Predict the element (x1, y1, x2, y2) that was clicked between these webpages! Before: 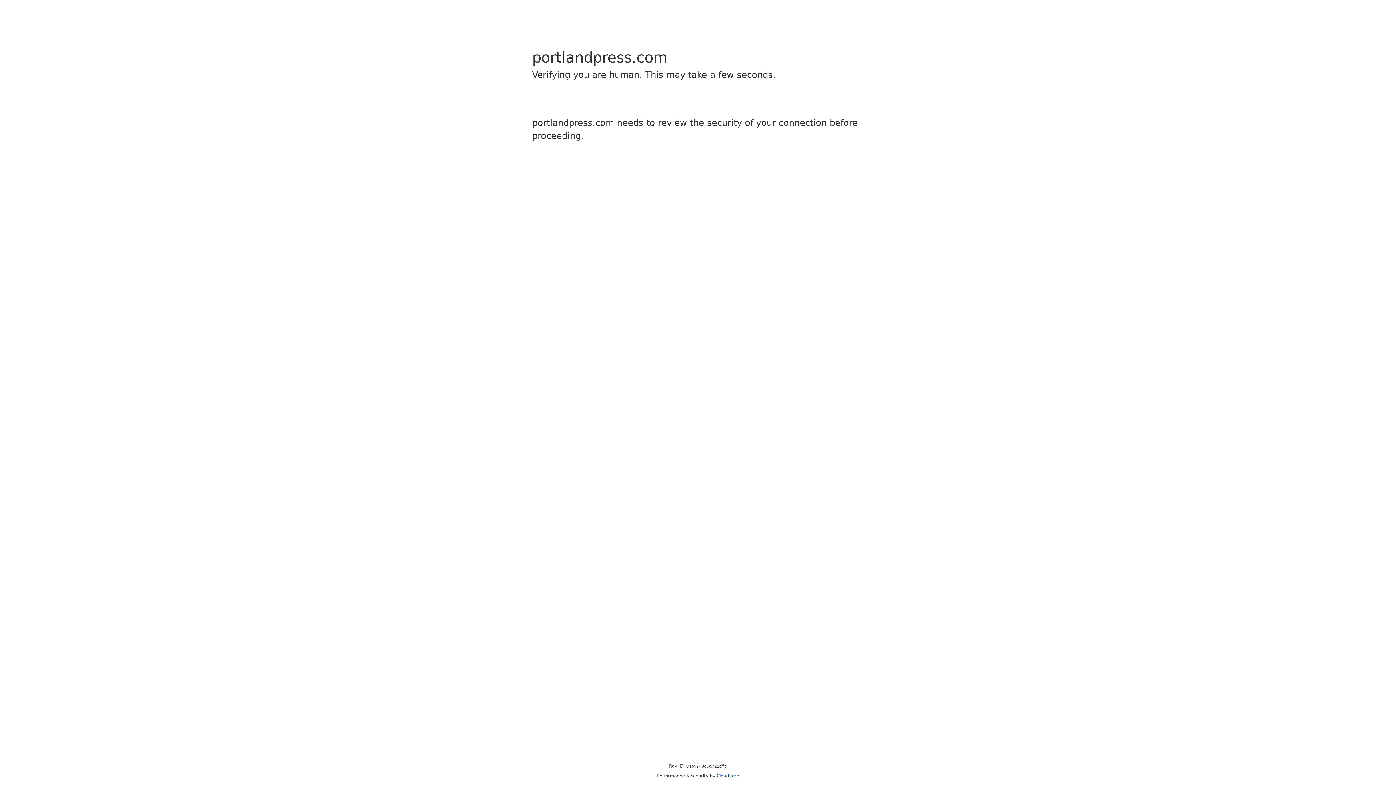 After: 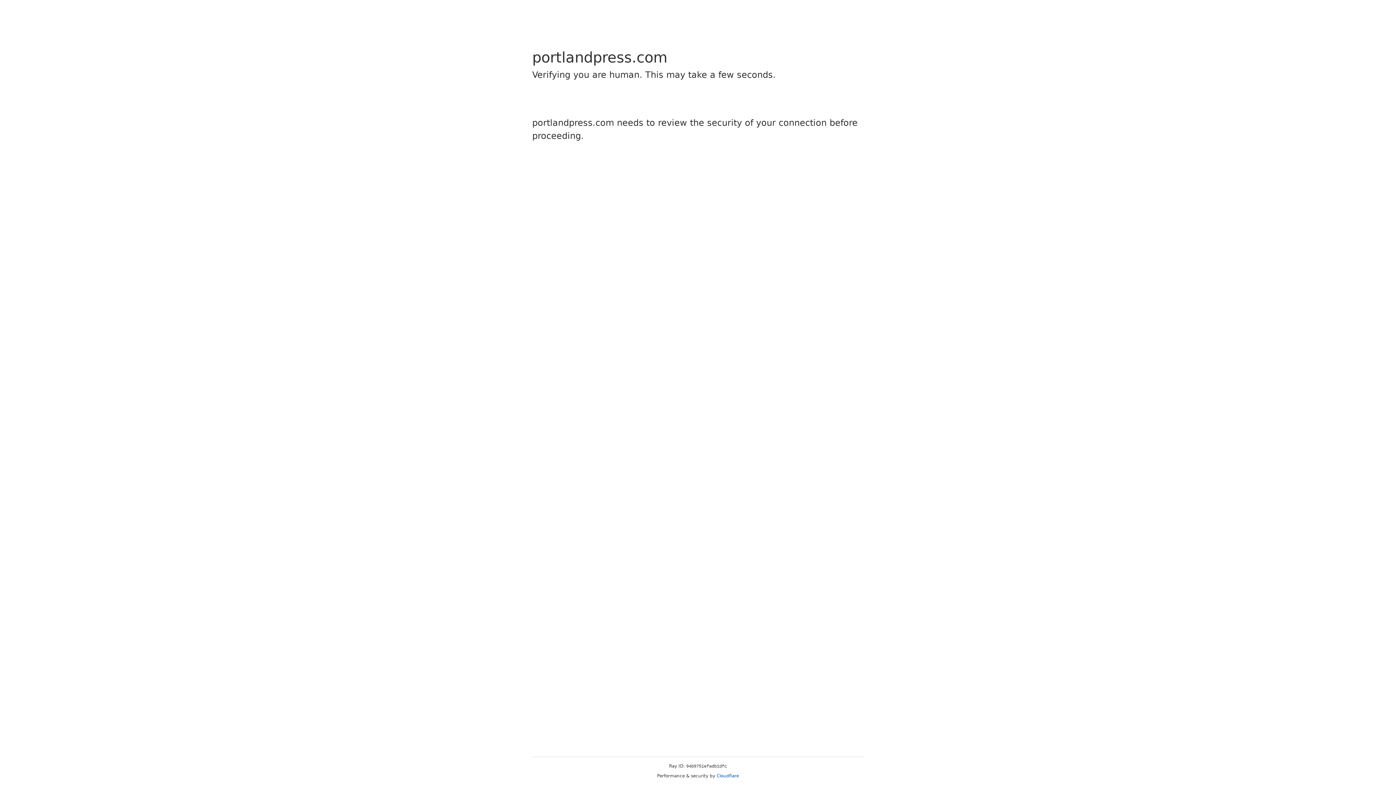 Action: bbox: (716, 773, 739, 778) label: Cloudflare